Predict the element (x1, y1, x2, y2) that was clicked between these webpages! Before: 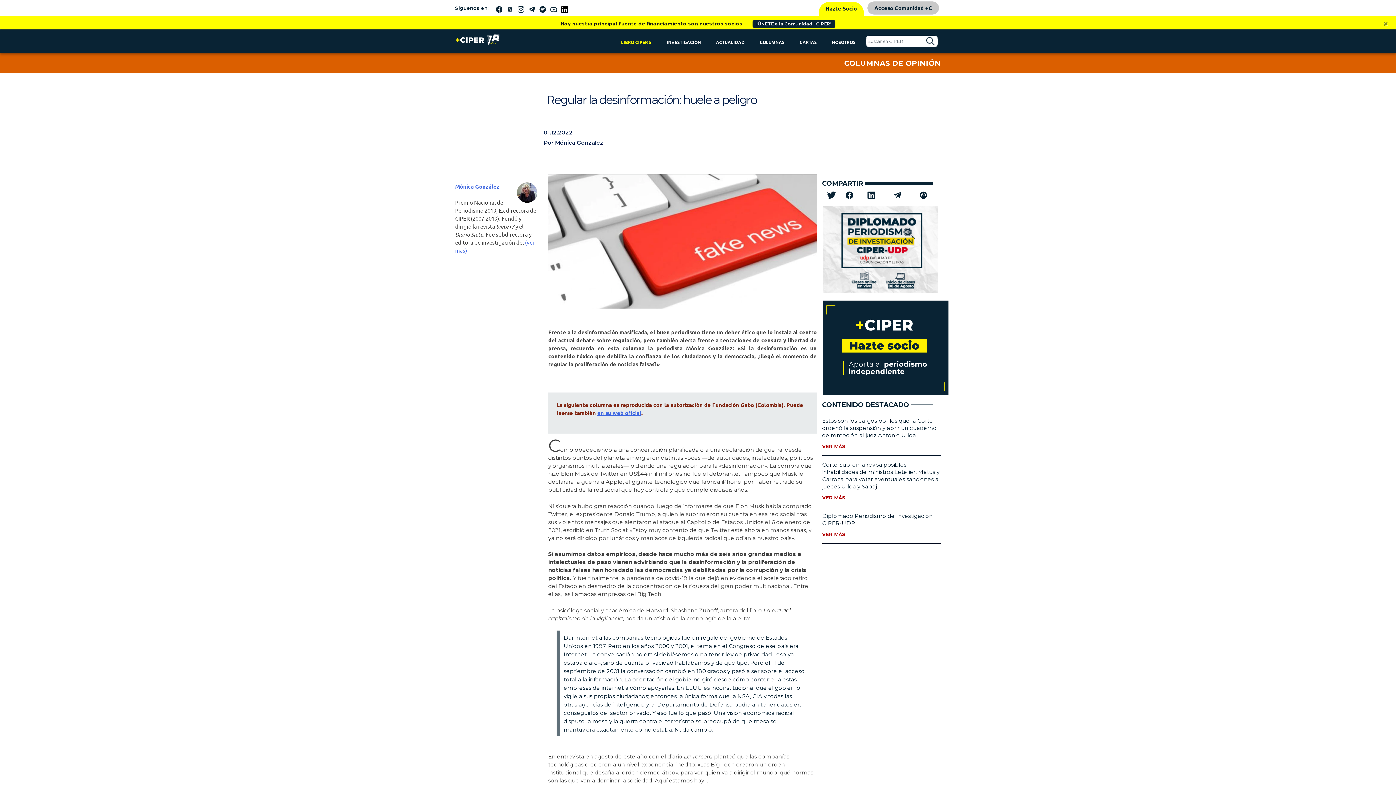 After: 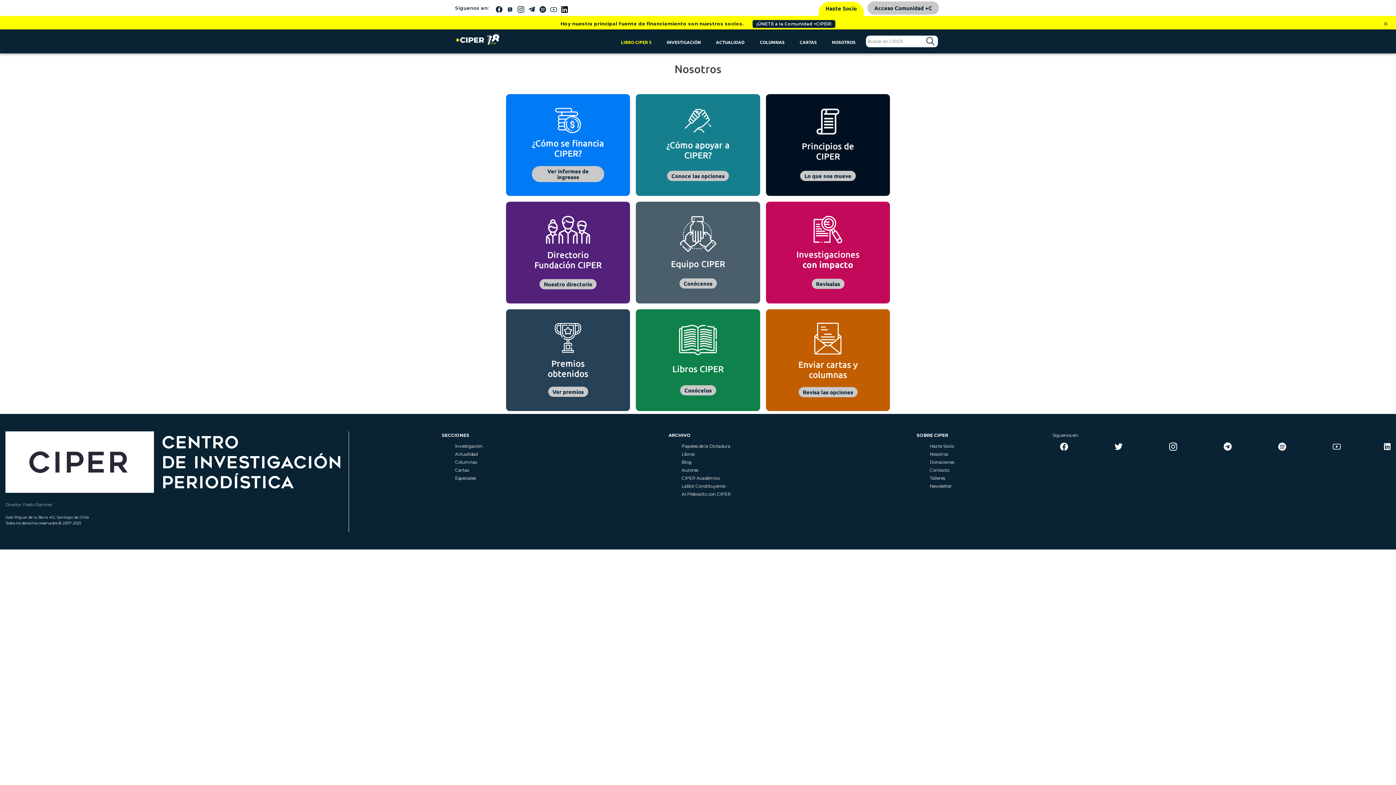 Action: bbox: (829, 36, 858, 46) label: NOSOTROS